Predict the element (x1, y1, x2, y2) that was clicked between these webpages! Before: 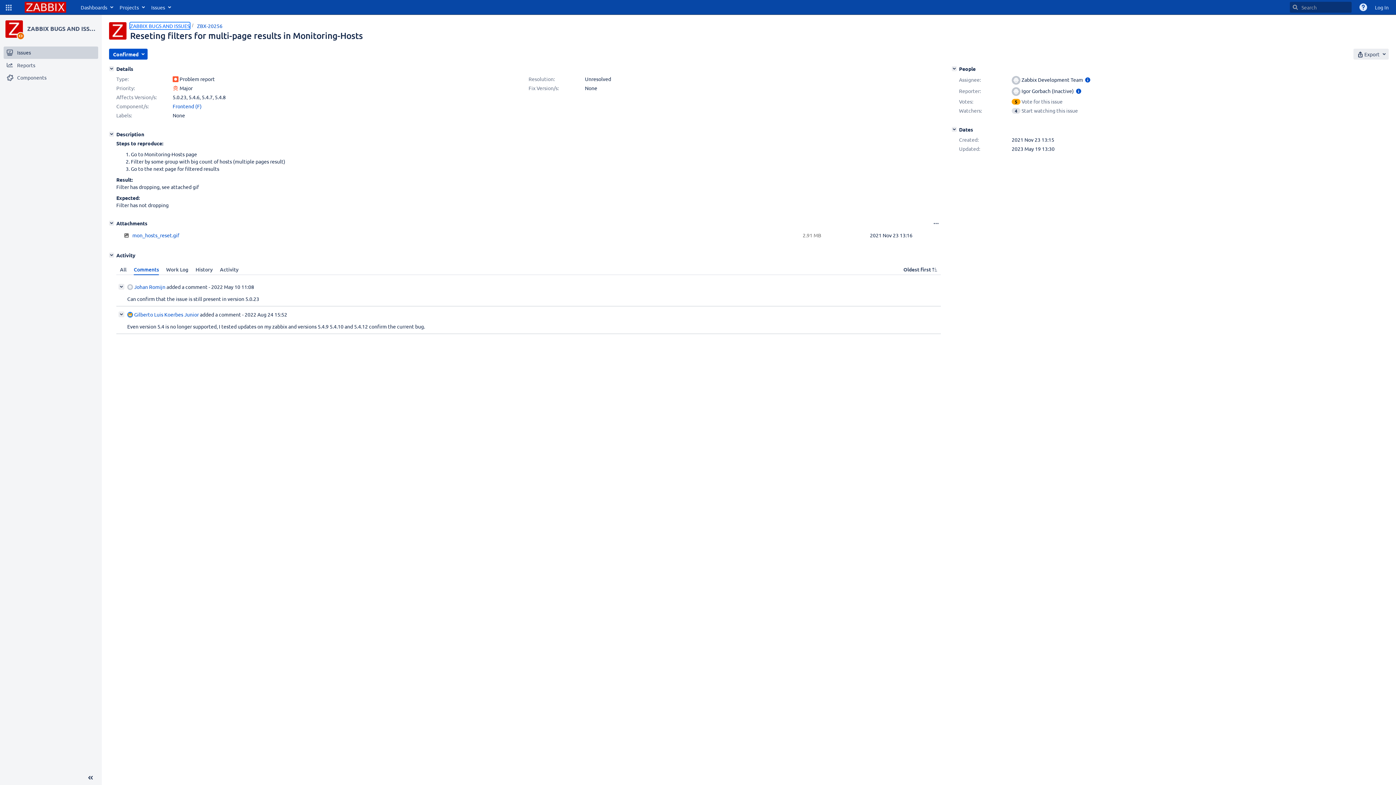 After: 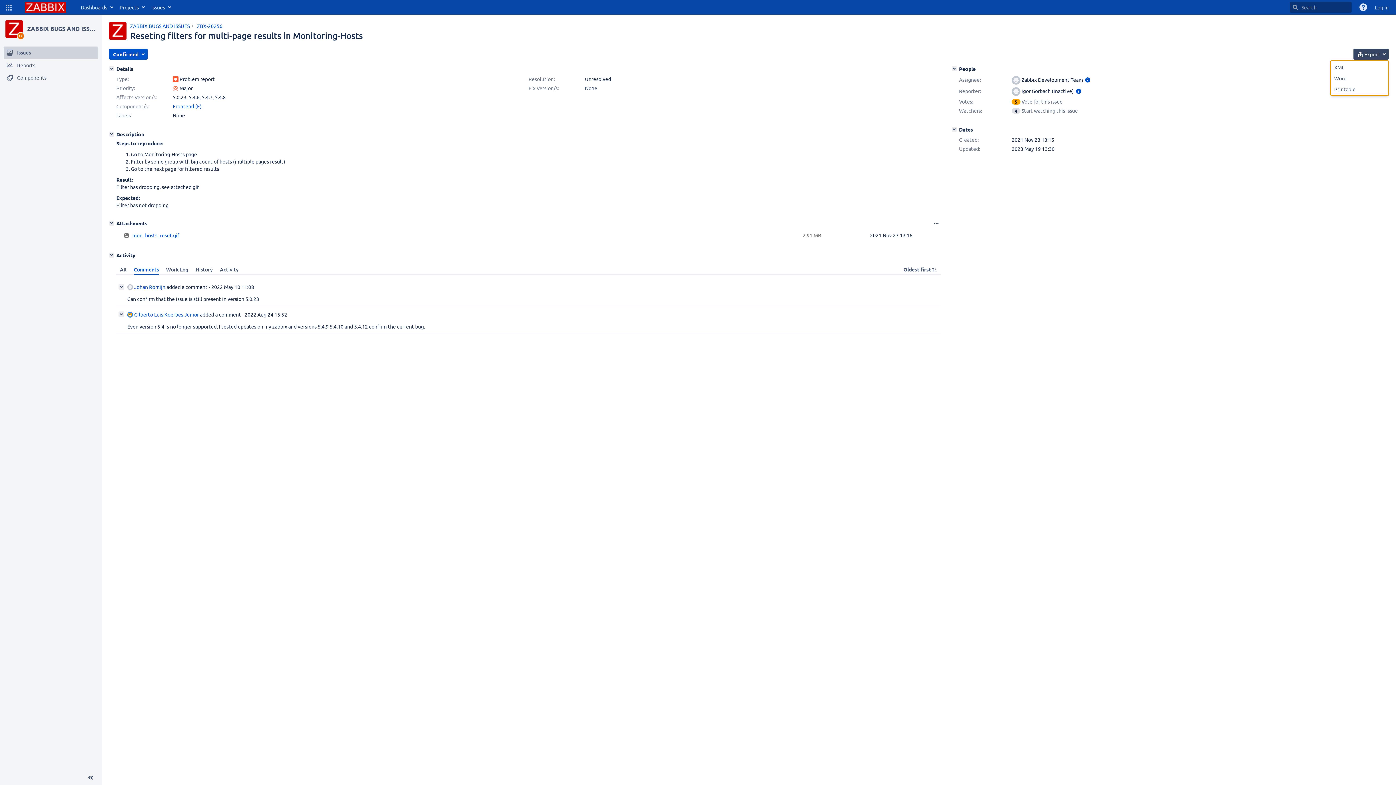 Action: bbox: (1353, 48, 1389, 59) label:  Export